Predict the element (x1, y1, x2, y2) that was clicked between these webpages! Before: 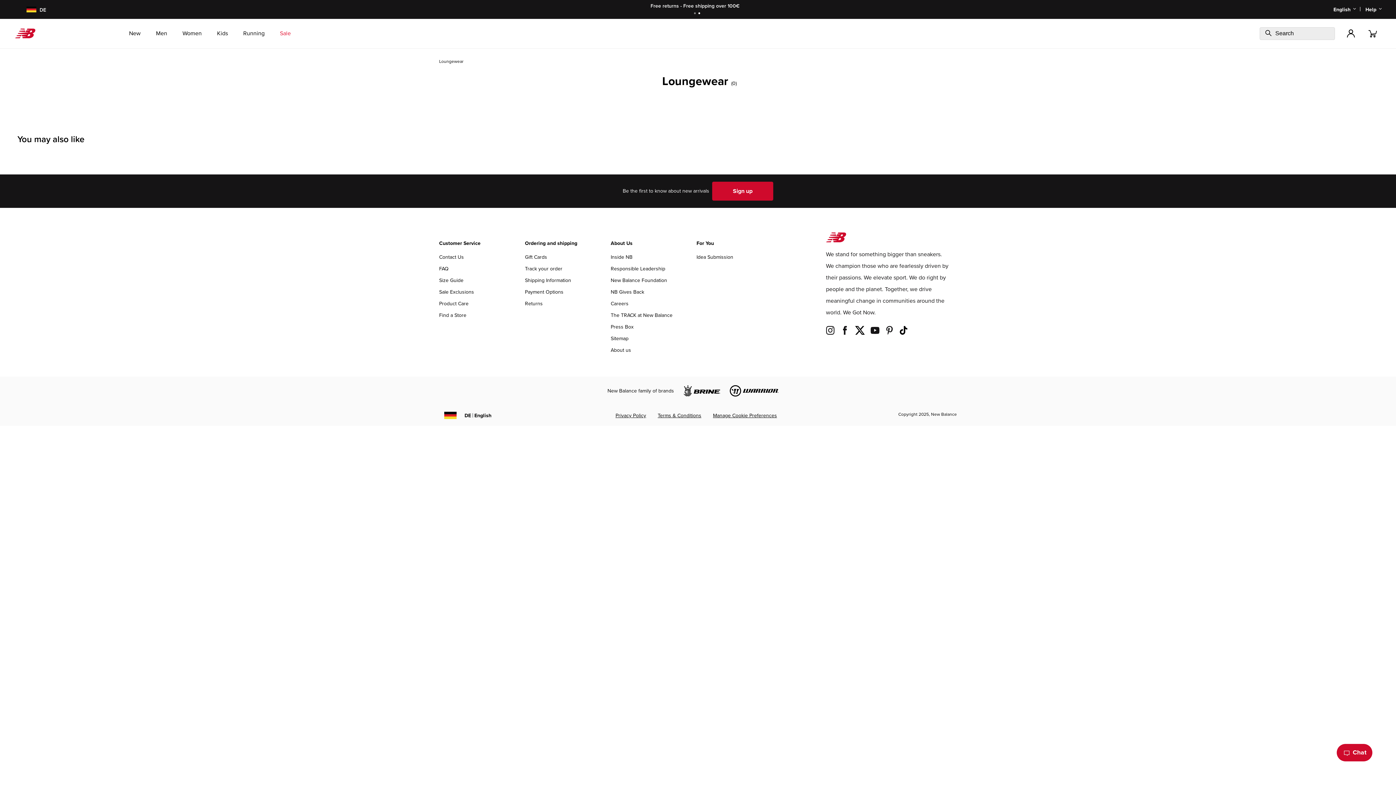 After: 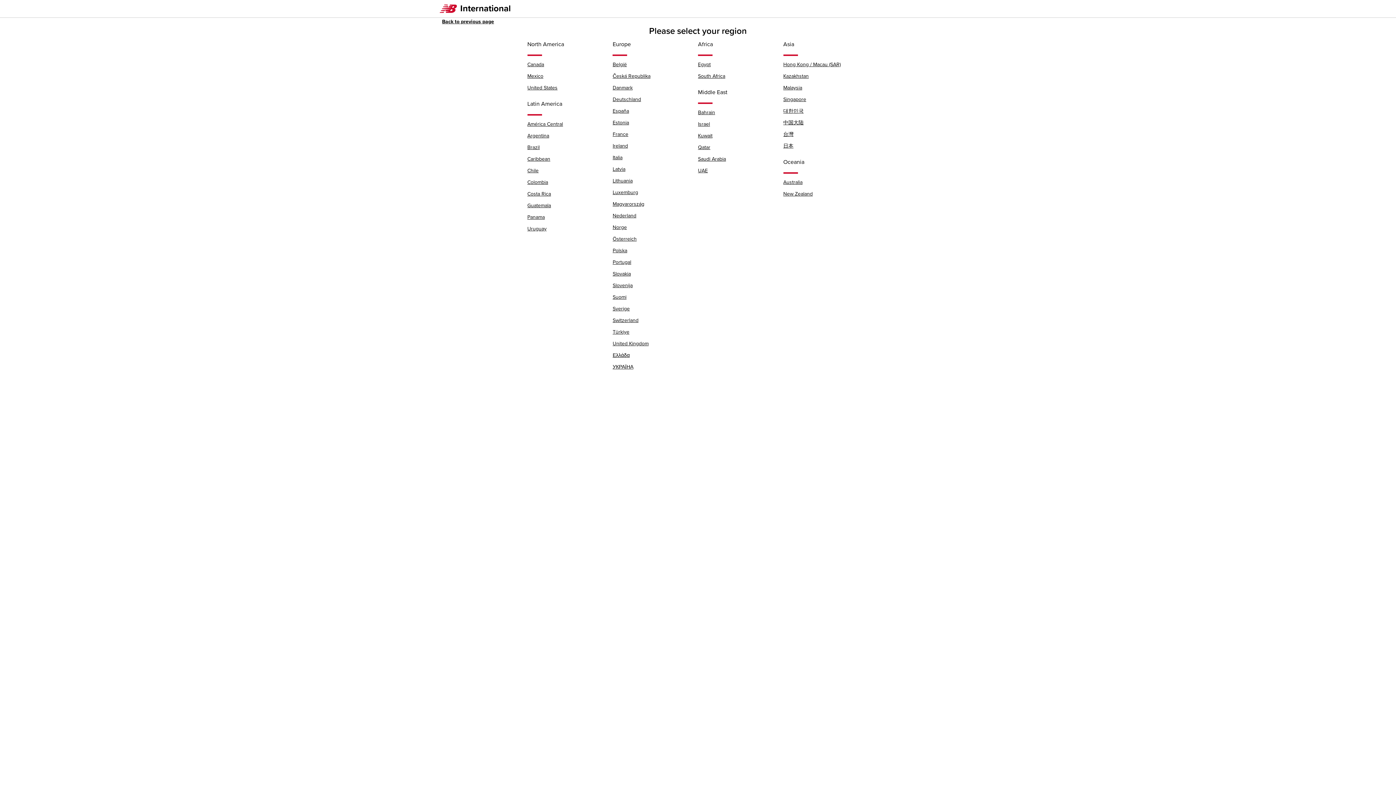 Action: bbox: (442, 412, 459, 419)